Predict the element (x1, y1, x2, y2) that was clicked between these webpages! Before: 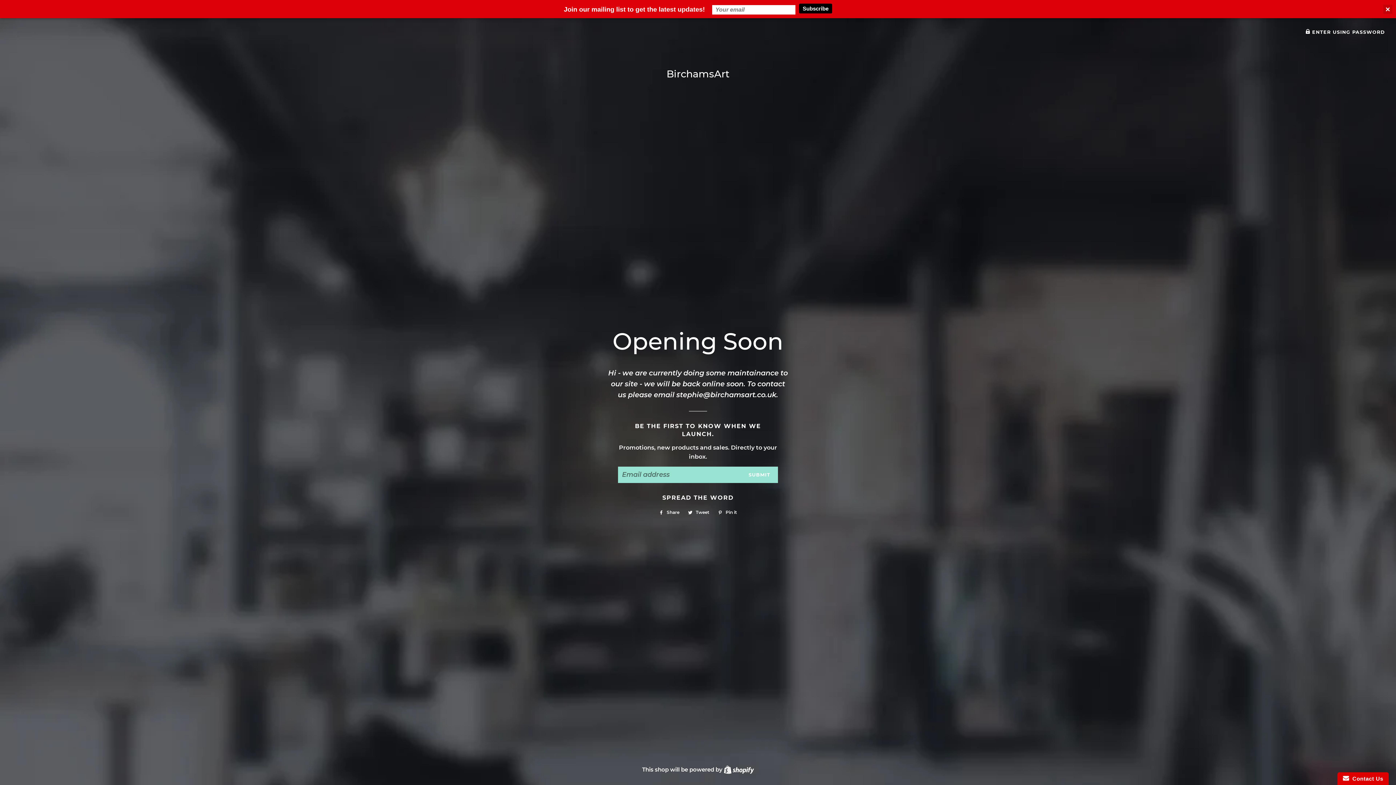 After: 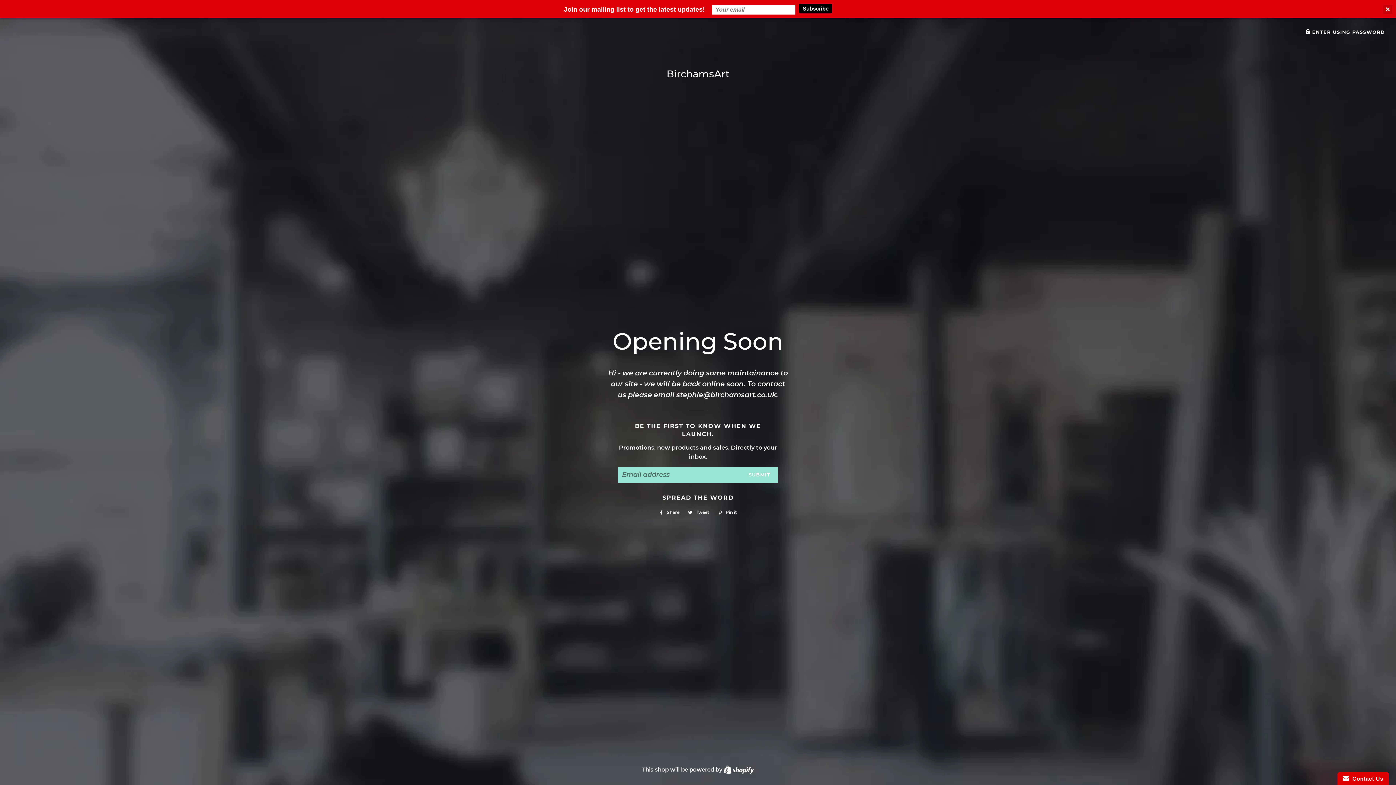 Action: label:  Pin it
Pin on Pinterest bbox: (714, 508, 740, 516)